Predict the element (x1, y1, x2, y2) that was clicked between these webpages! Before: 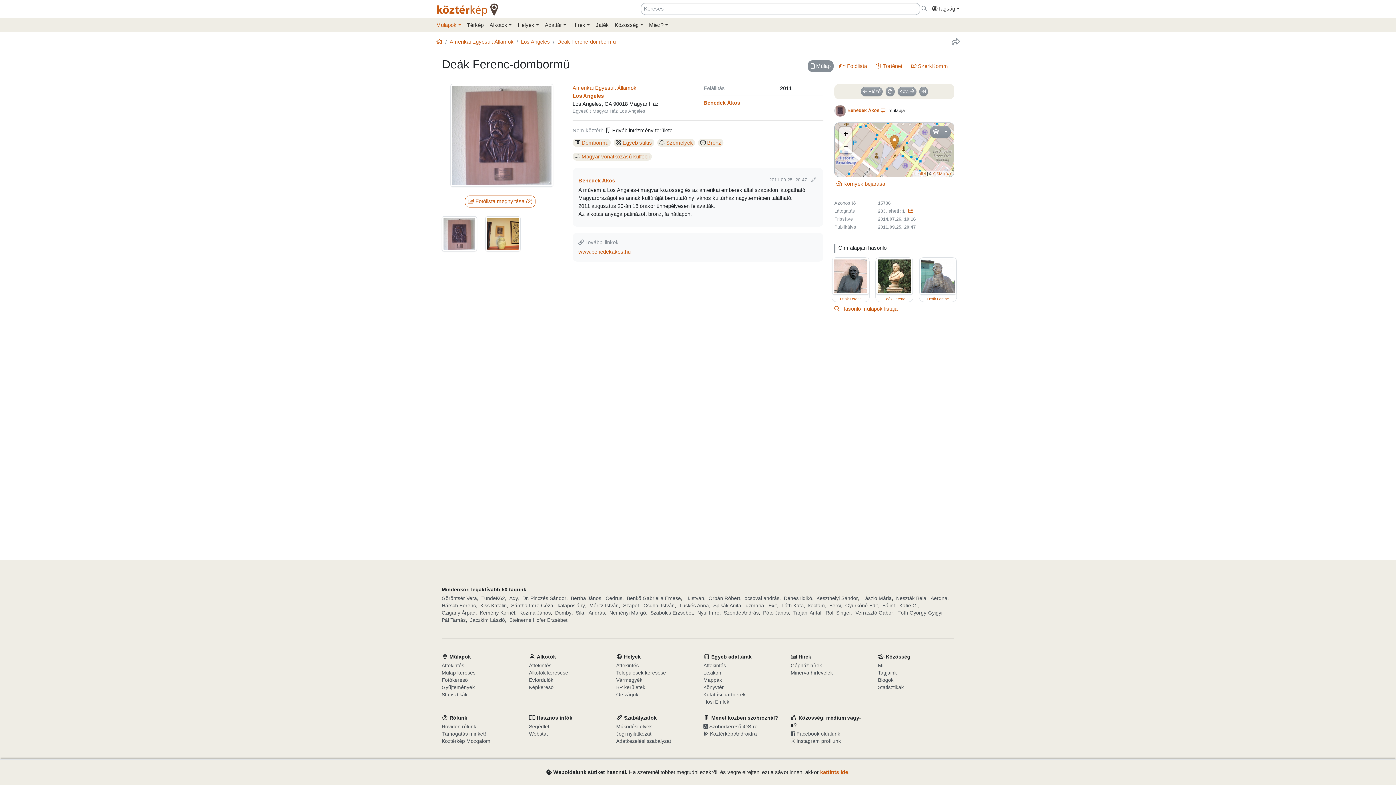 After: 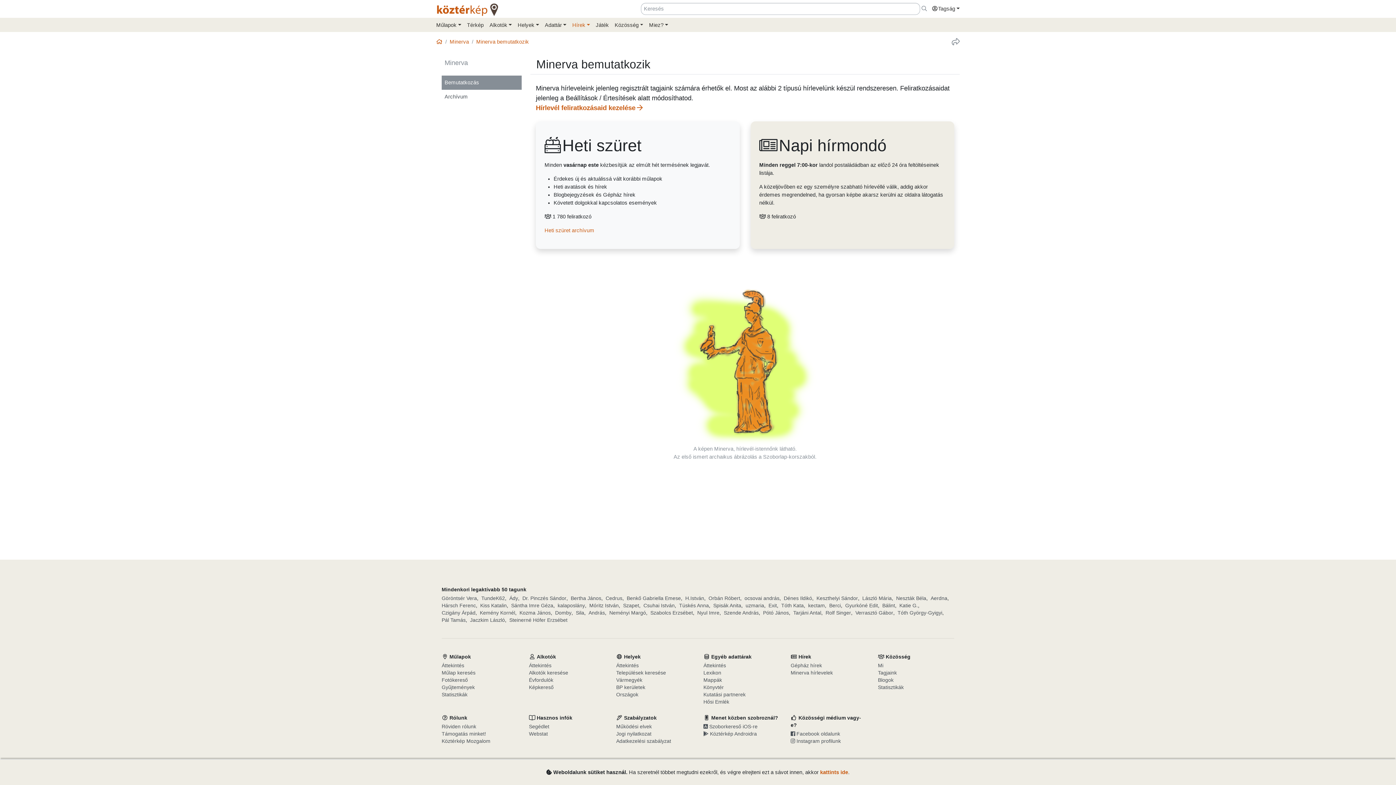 Action: label: Minerva hírlevelek bbox: (790, 669, 867, 676)